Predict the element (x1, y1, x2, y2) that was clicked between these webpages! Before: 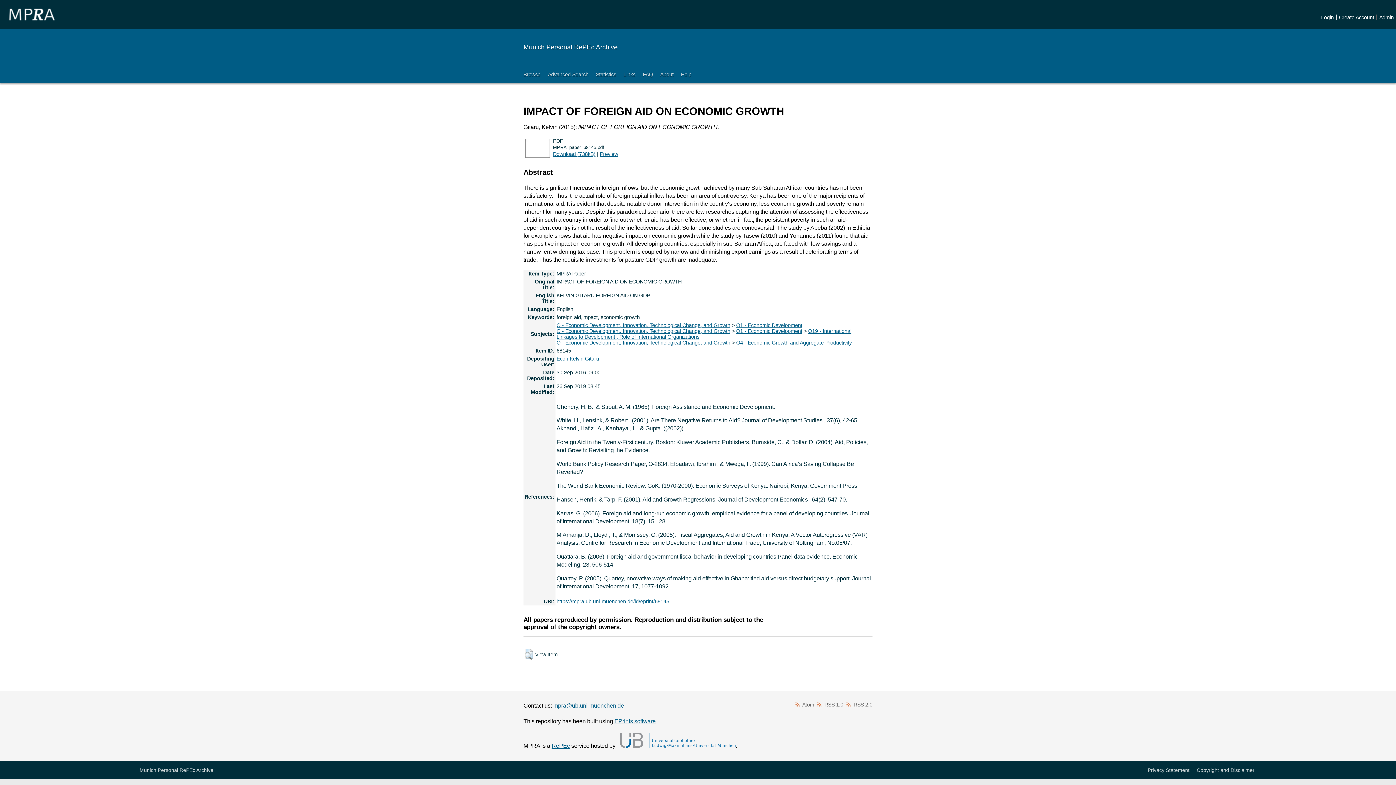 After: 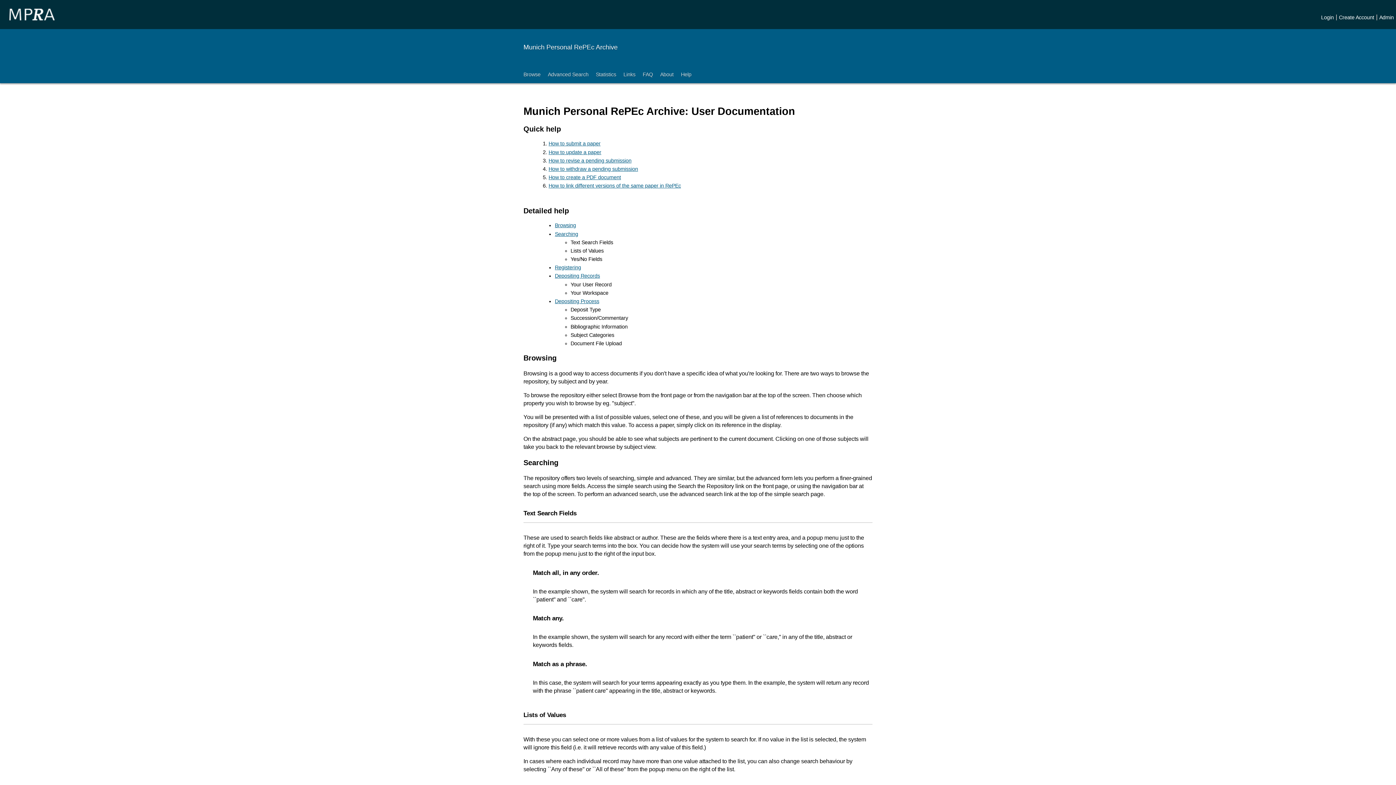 Action: label: Help bbox: (677, 65, 695, 83)